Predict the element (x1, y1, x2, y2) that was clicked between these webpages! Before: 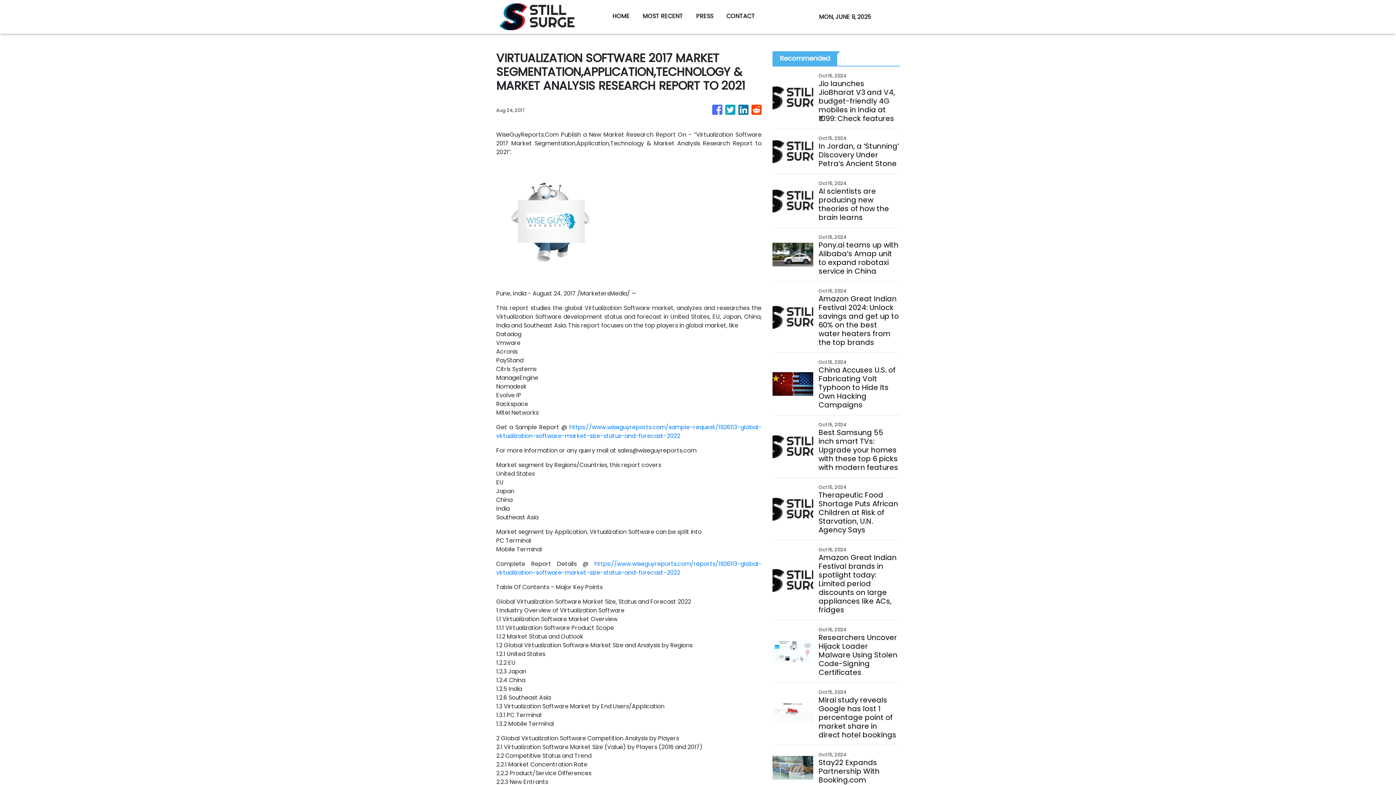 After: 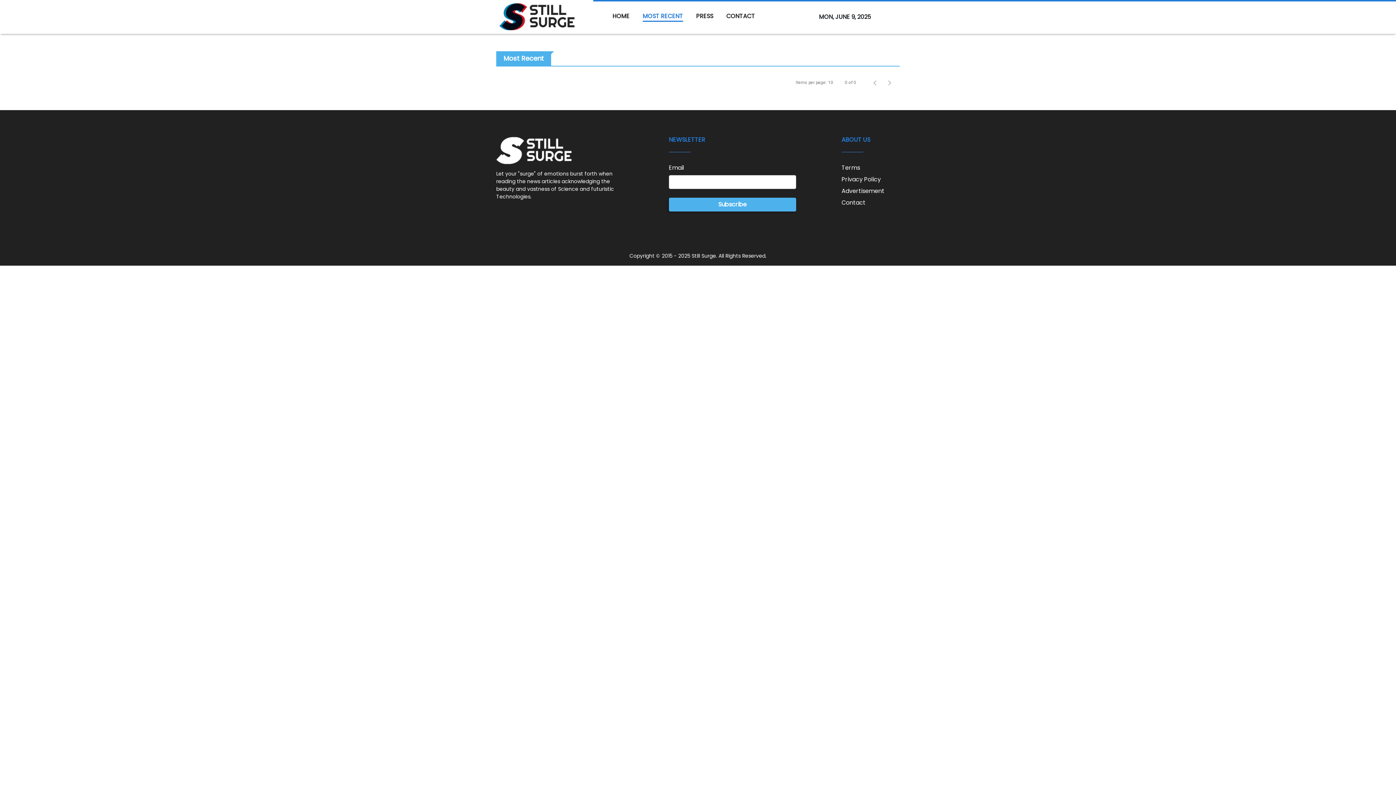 Action: bbox: (636, 8, 689, 25) label: MOST RECENT